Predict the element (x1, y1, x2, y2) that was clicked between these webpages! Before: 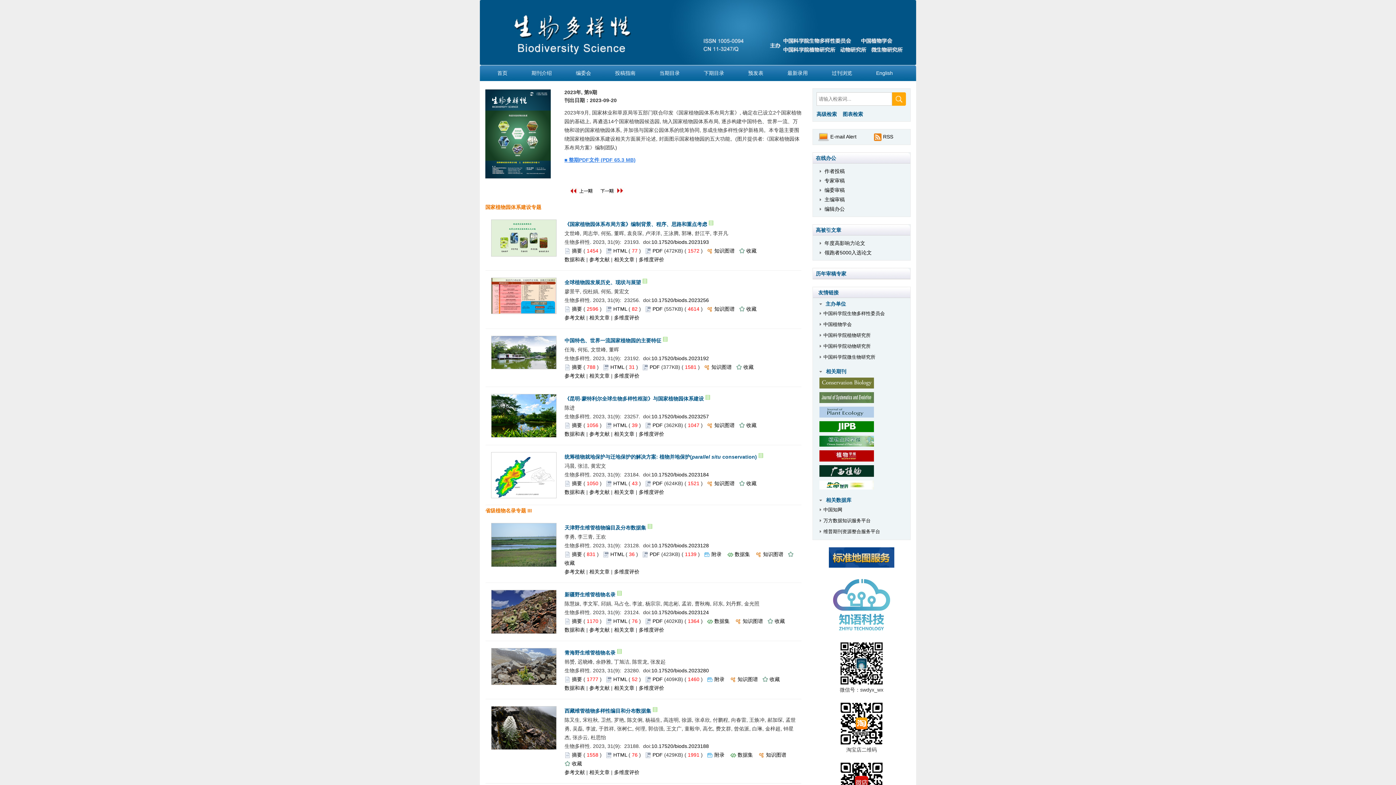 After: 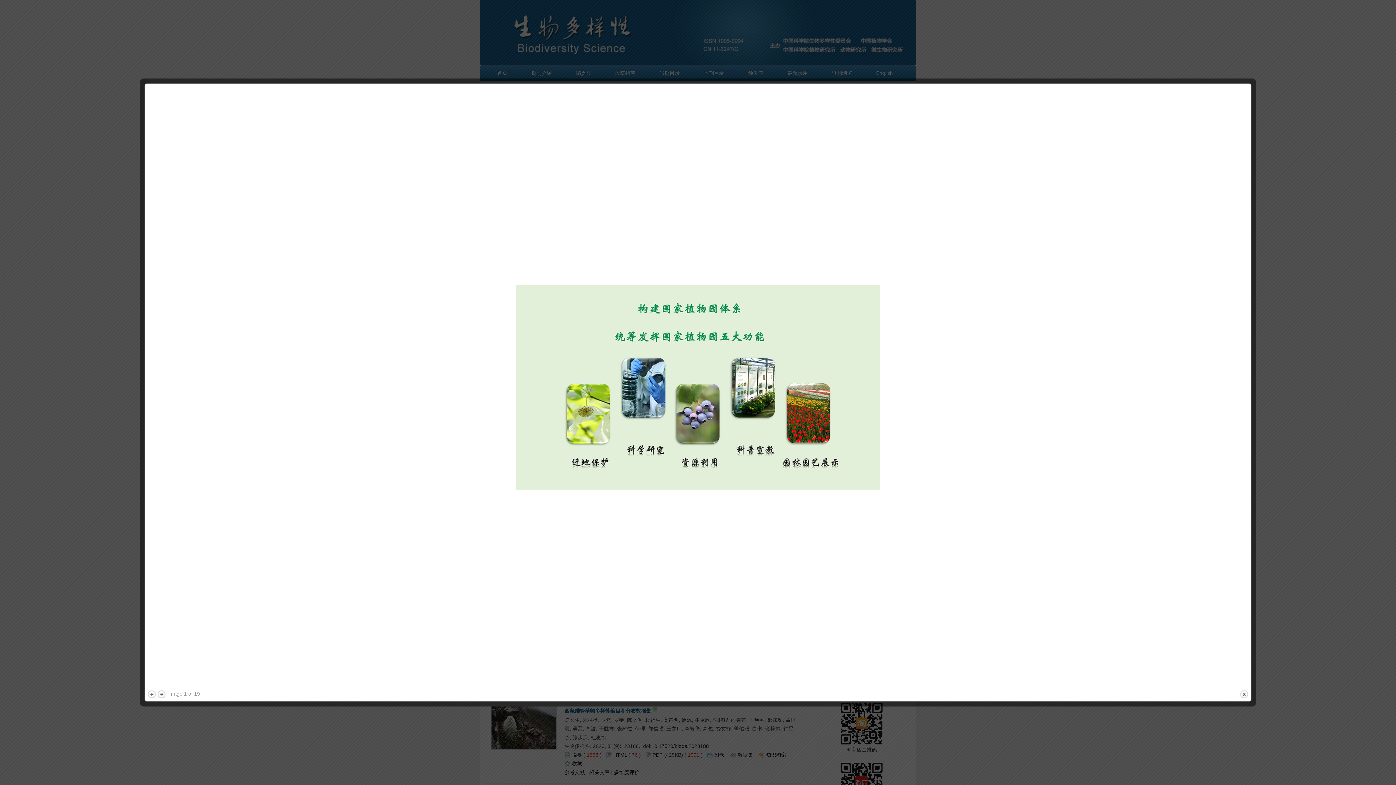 Action: bbox: (491, 234, 556, 240)